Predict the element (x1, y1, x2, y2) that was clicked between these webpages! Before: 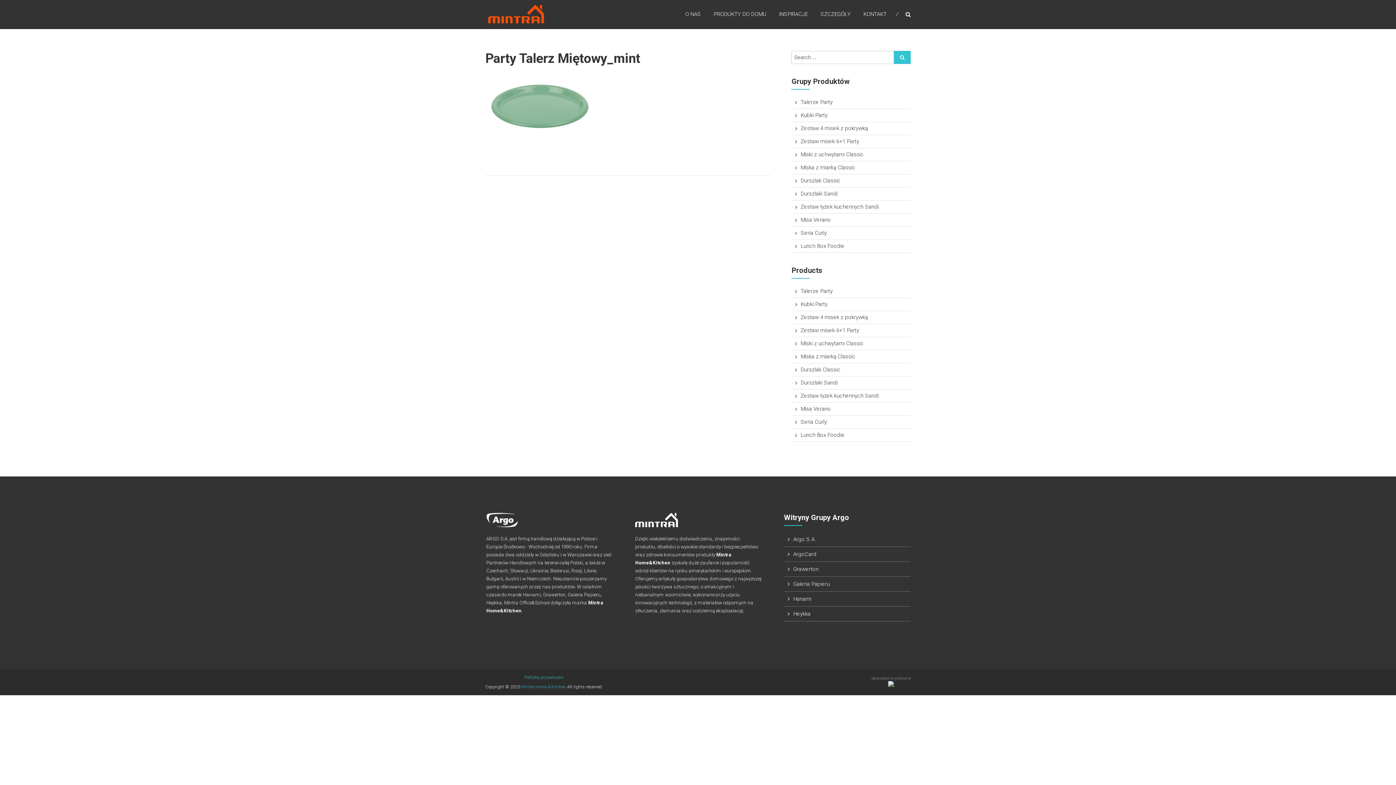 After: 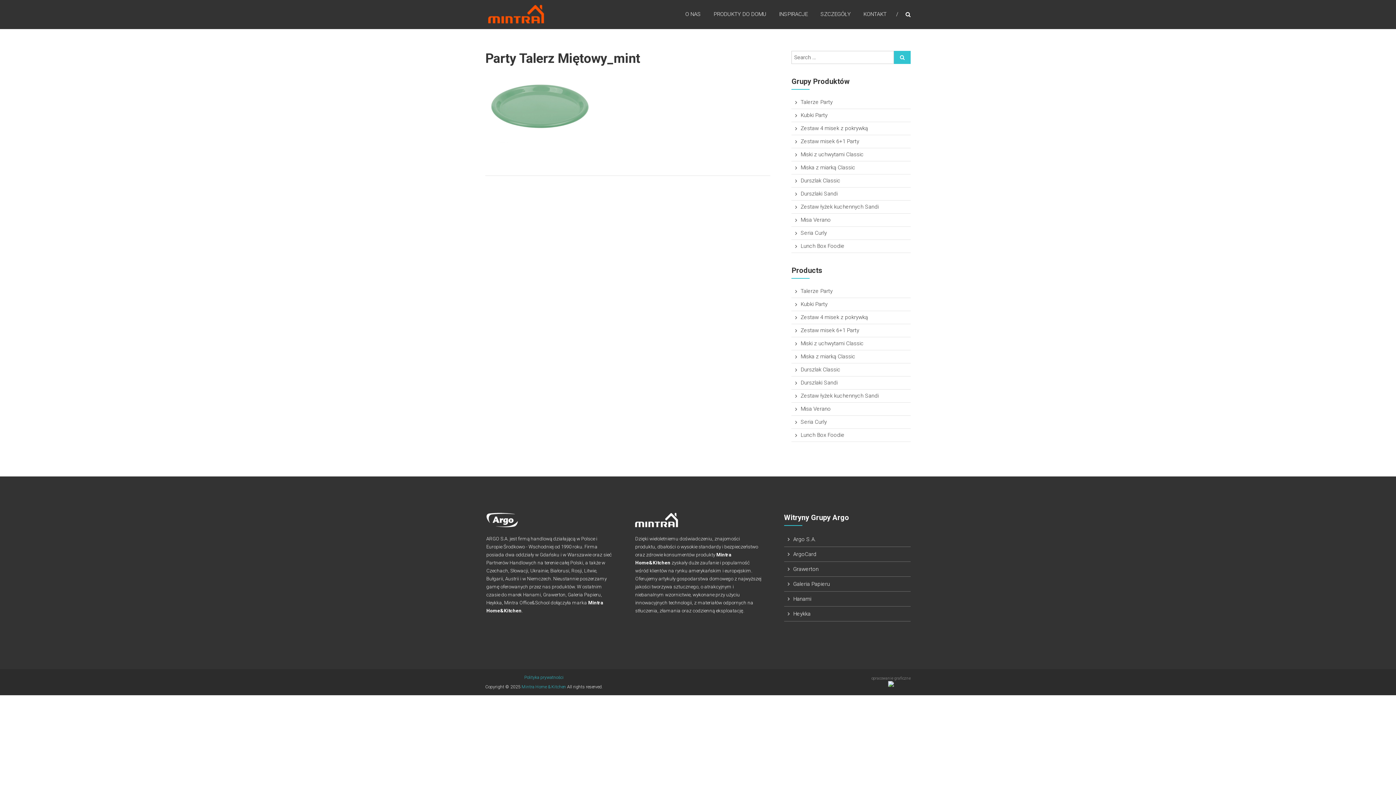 Action: bbox: (871, 674, 910, 687) label: opracowanie graficzne
